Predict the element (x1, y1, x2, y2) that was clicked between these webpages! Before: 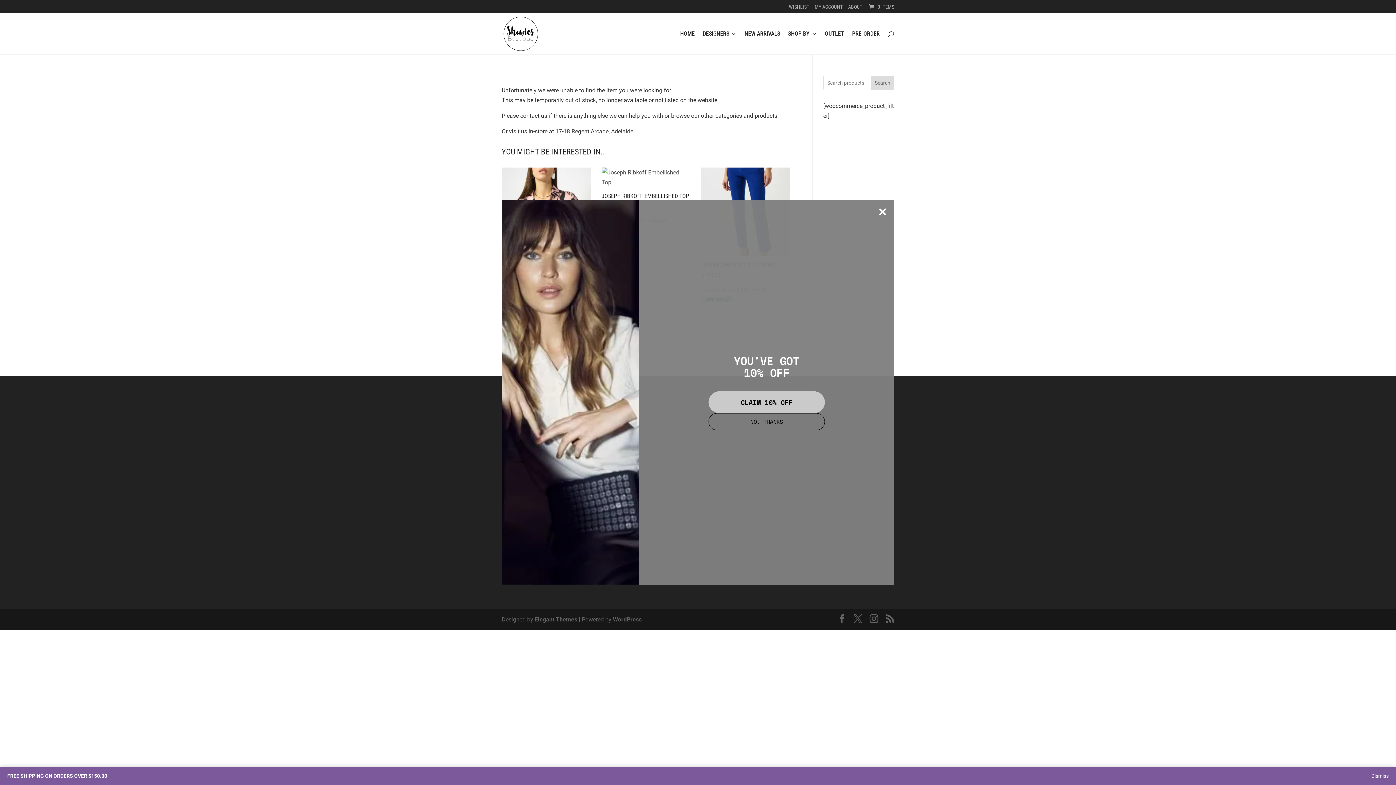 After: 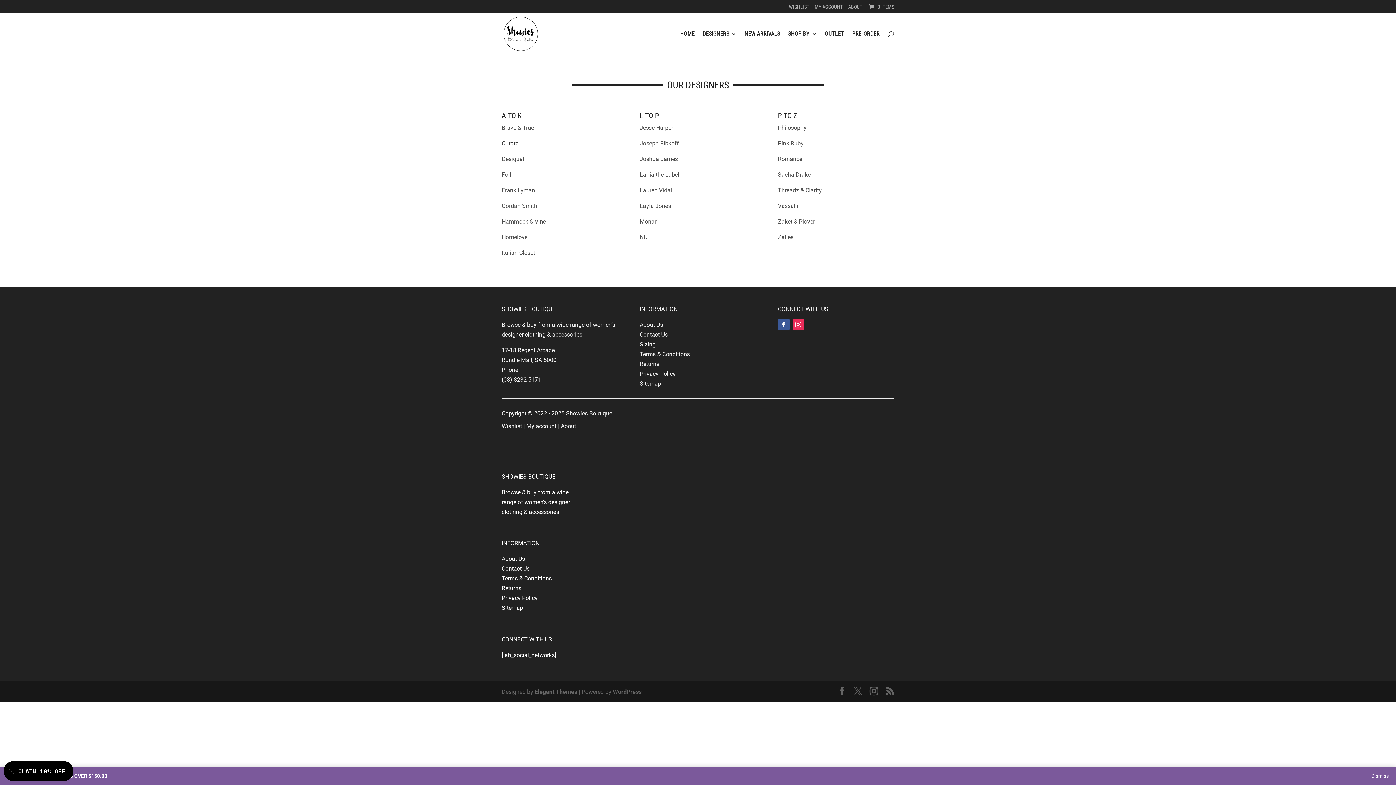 Action: bbox: (702, 31, 736, 54) label: DESIGNERS